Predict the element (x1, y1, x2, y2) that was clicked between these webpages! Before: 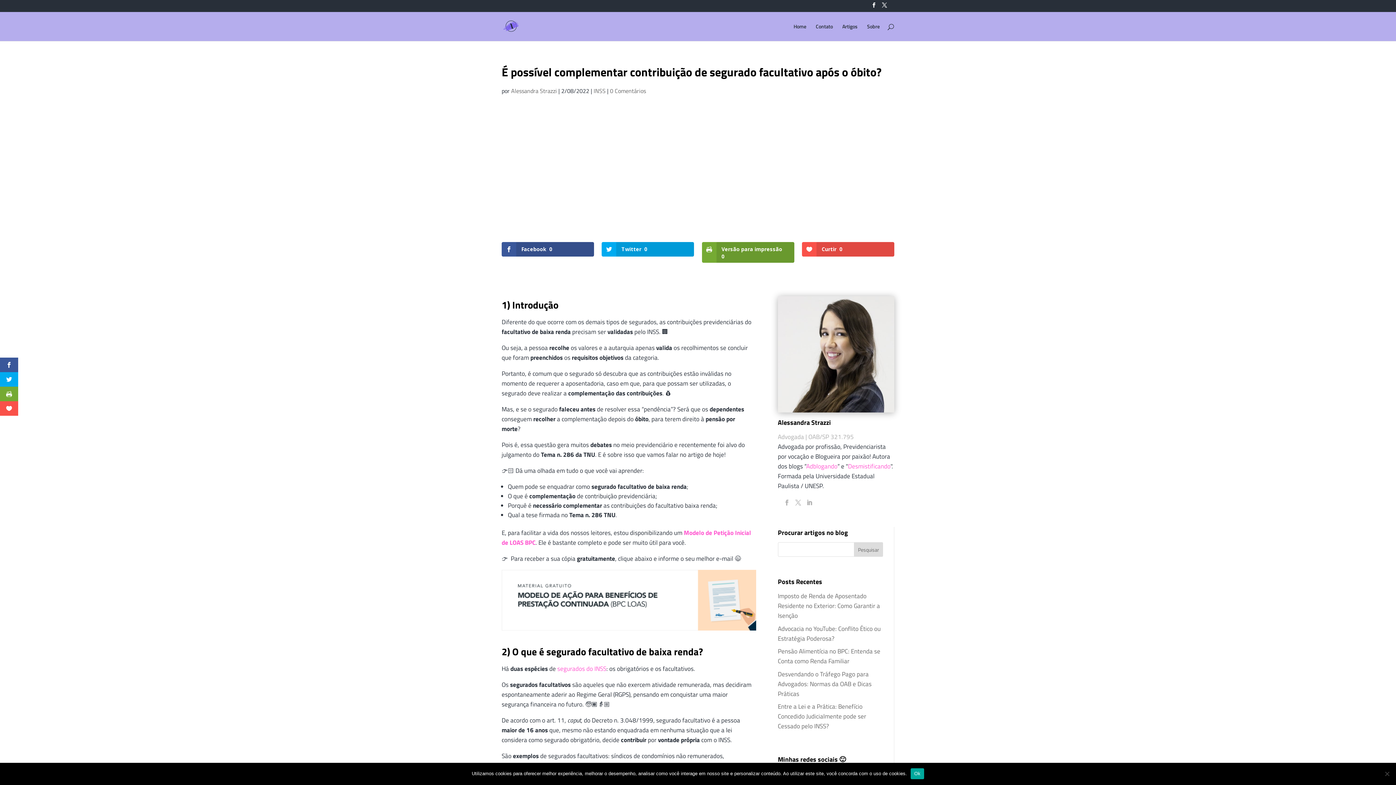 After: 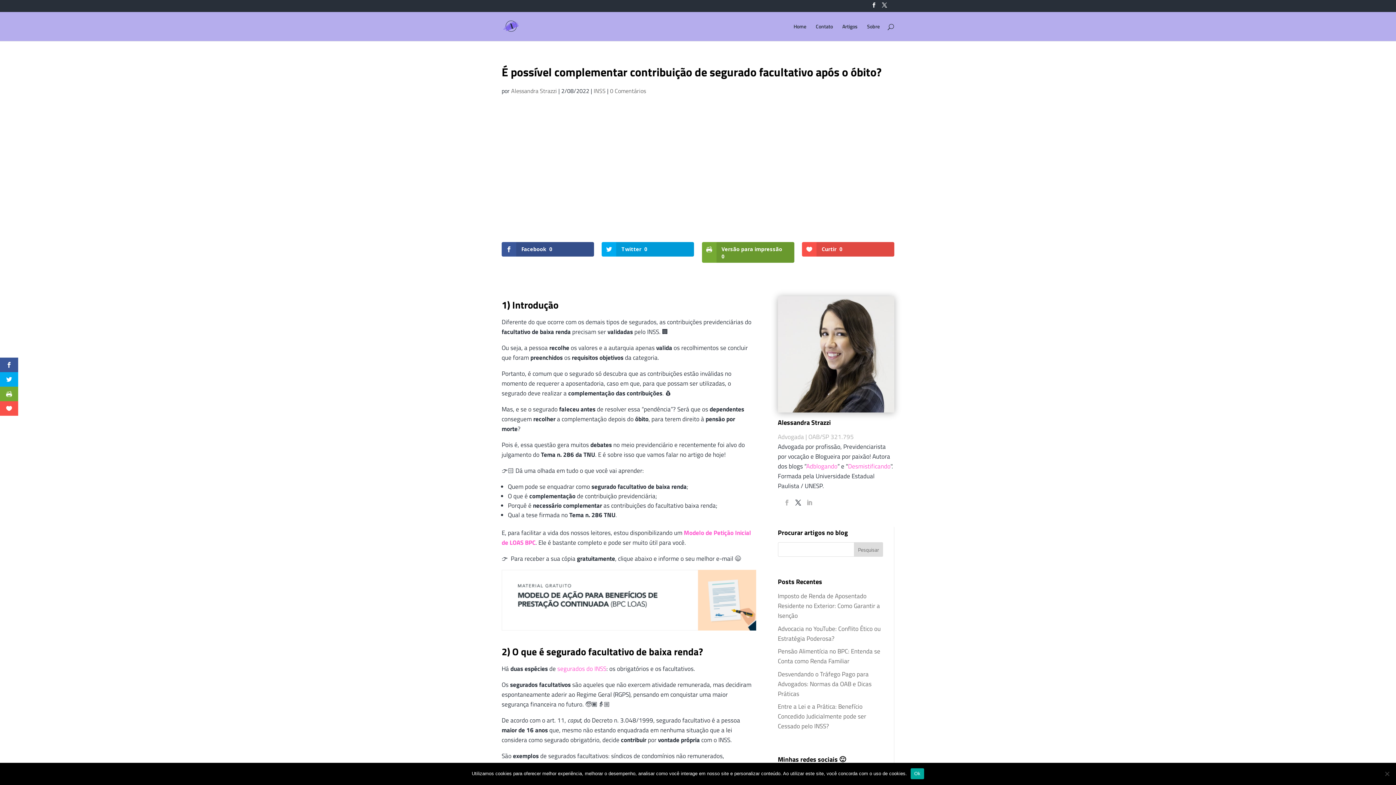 Action: bbox: (795, 498, 801, 508)